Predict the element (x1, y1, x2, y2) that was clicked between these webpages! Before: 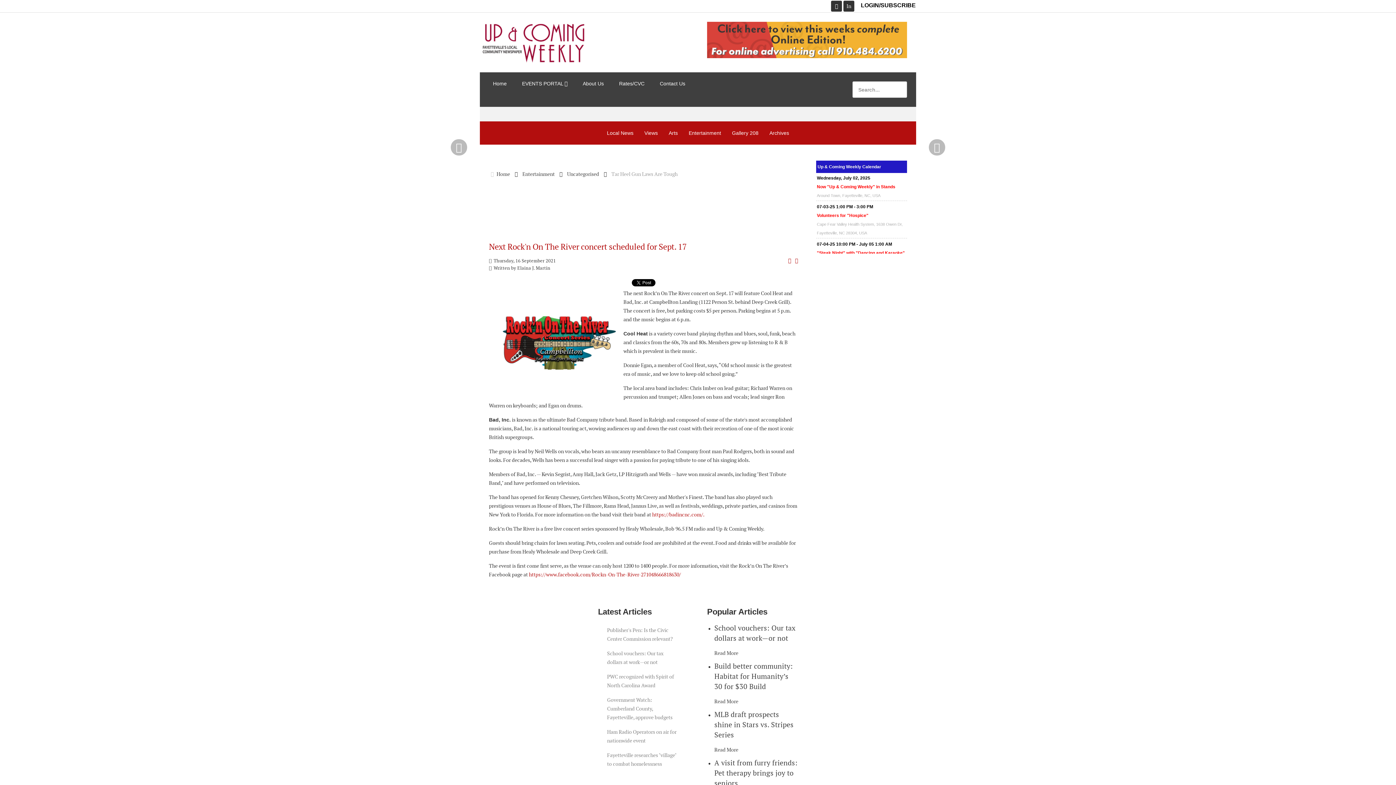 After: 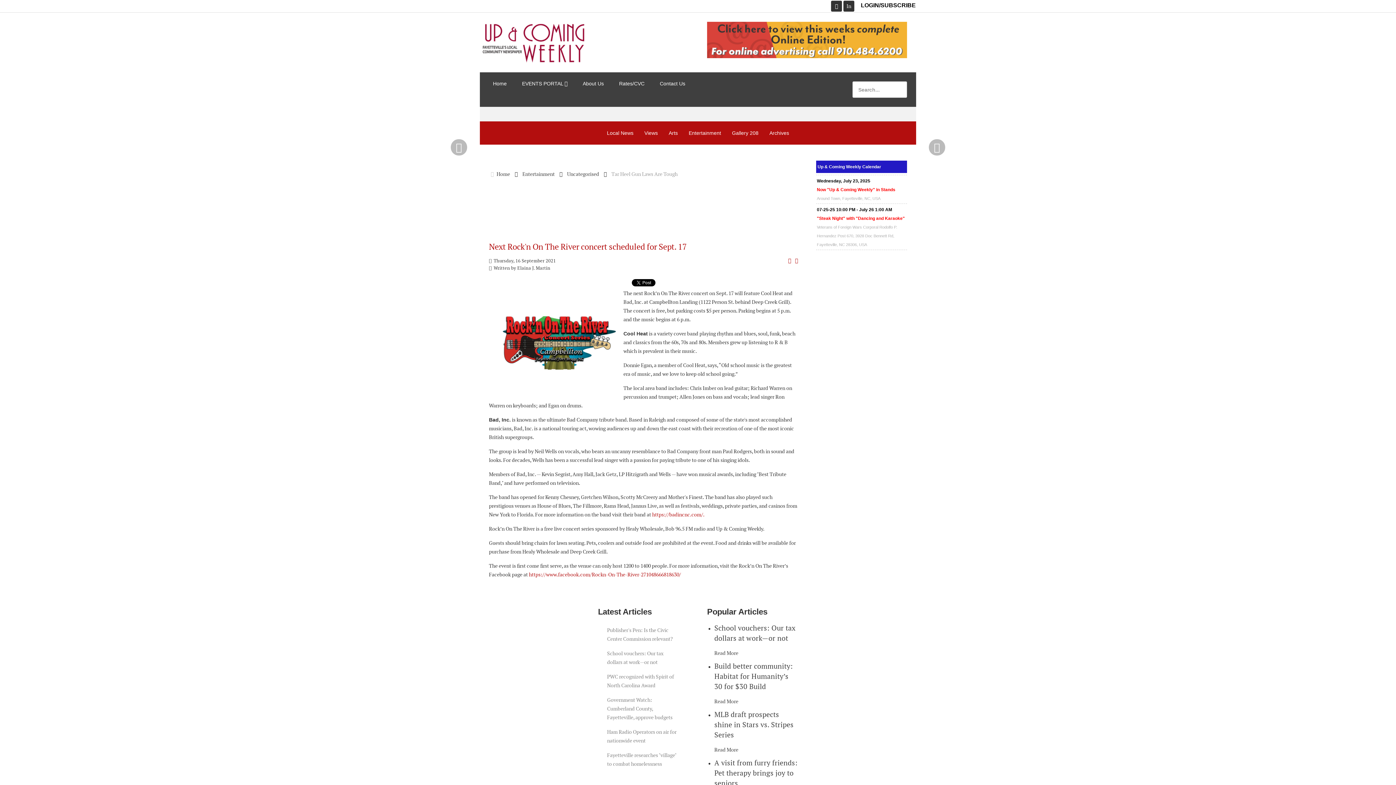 Action: bbox: (795, 257, 798, 264)